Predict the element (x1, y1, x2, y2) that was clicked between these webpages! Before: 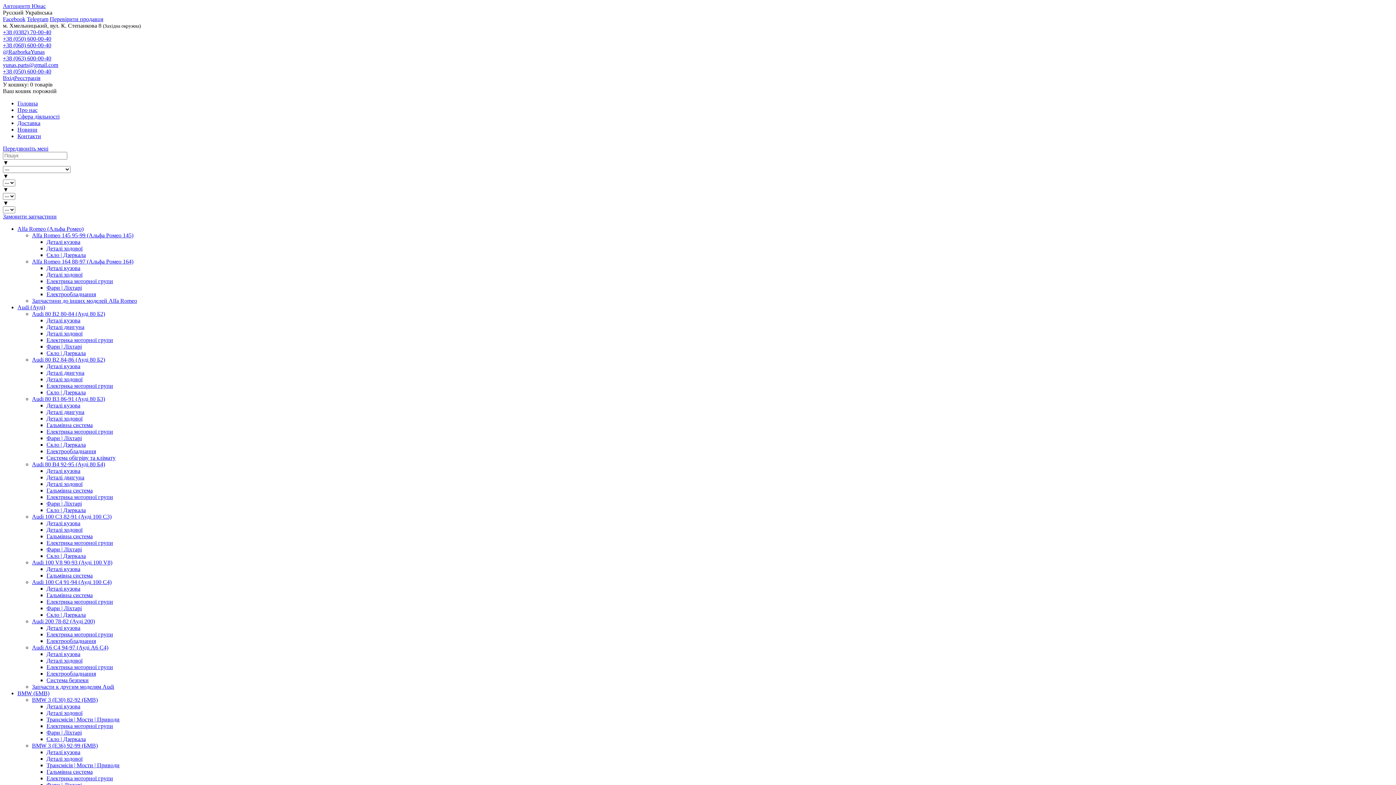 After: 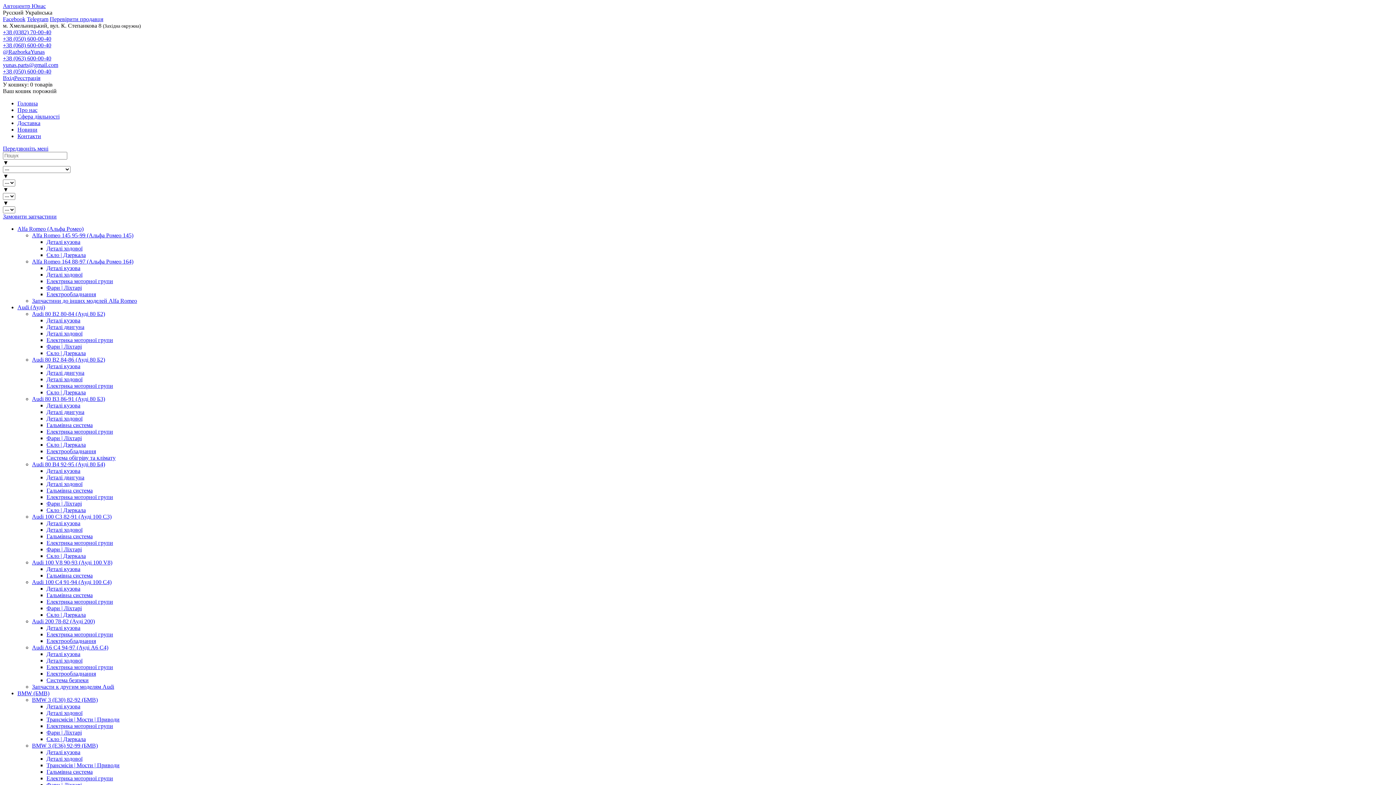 Action: bbox: (46, 657, 82, 664) label: Деталі ходової